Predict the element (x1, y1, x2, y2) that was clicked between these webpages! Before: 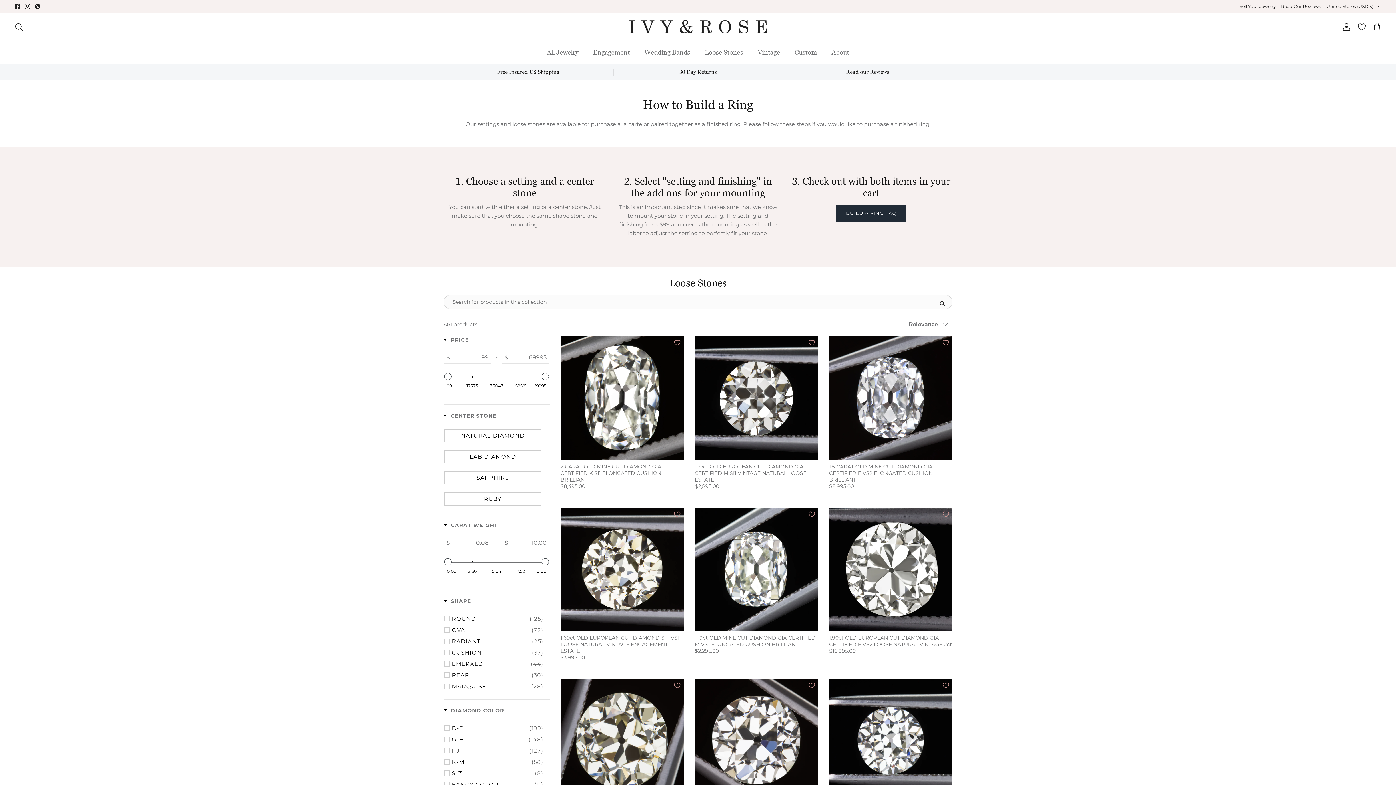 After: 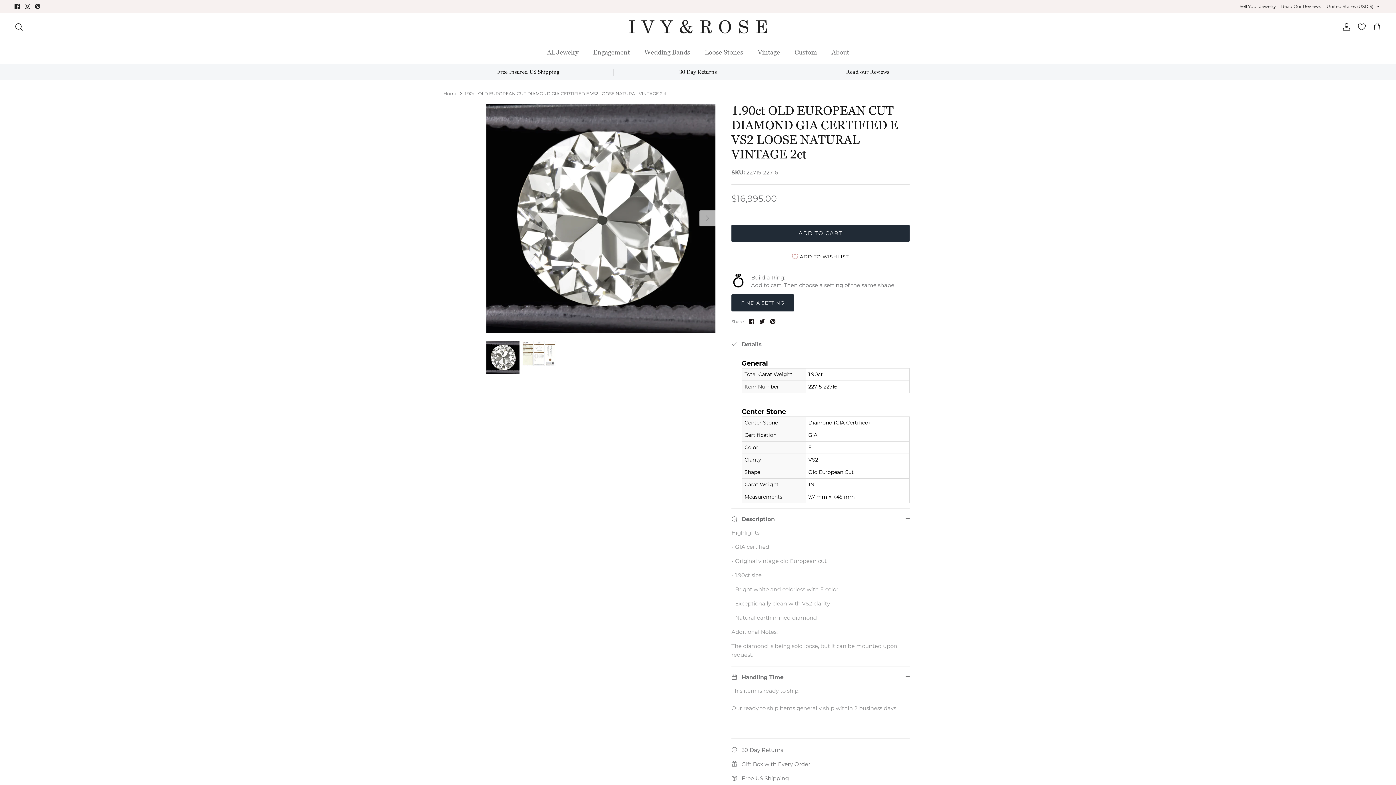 Action: bbox: (829, 507, 952, 631)